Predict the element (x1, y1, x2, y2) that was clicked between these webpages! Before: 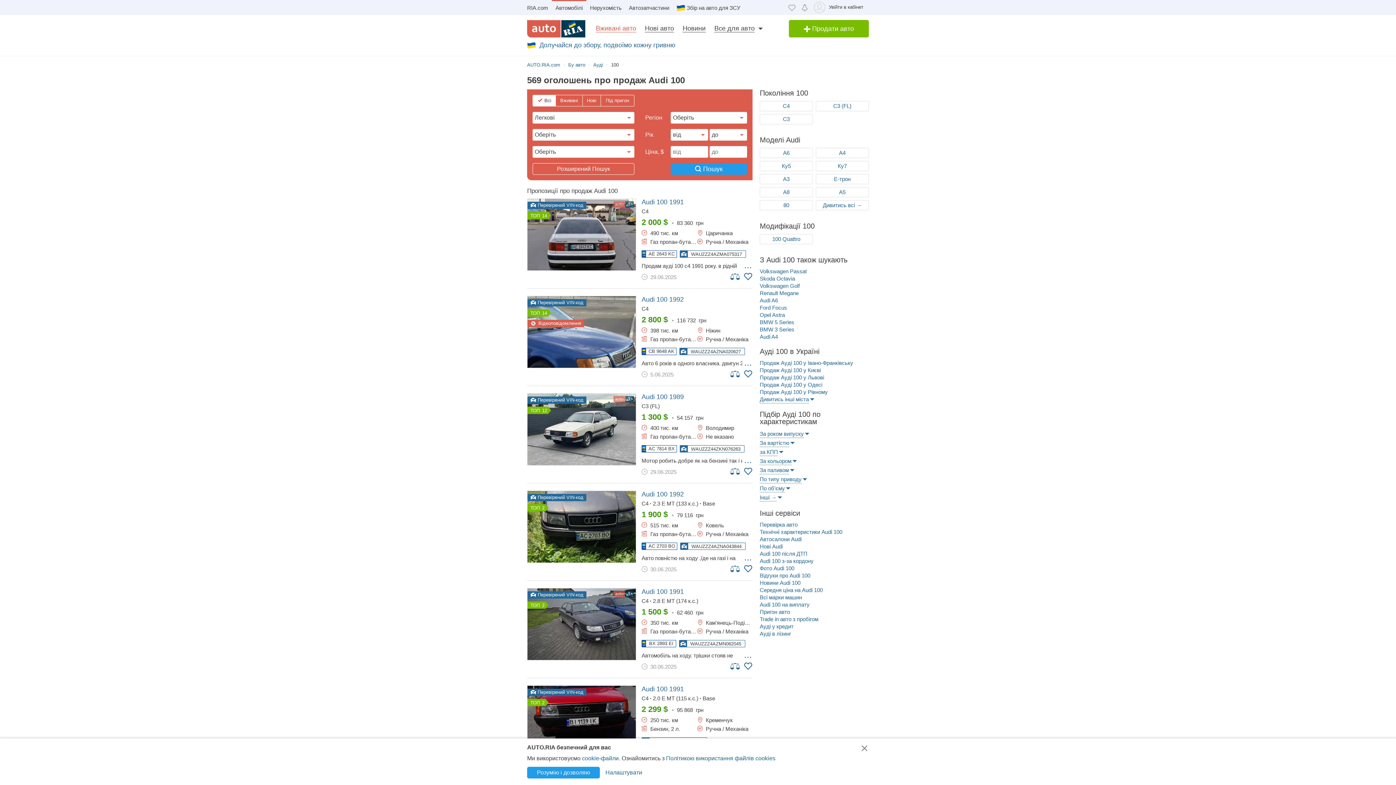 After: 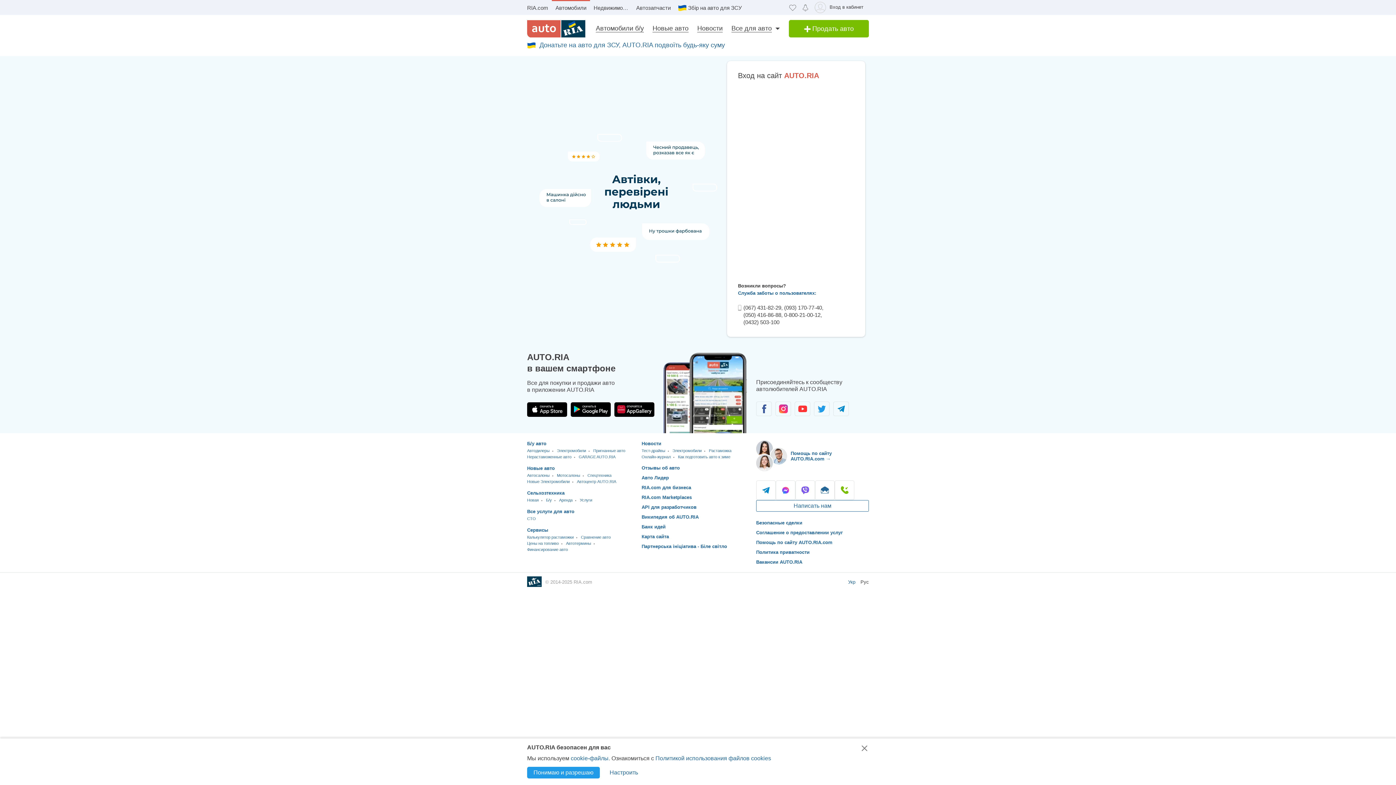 Action: bbox: (801, 3, 808, 11) label: Сповіщень